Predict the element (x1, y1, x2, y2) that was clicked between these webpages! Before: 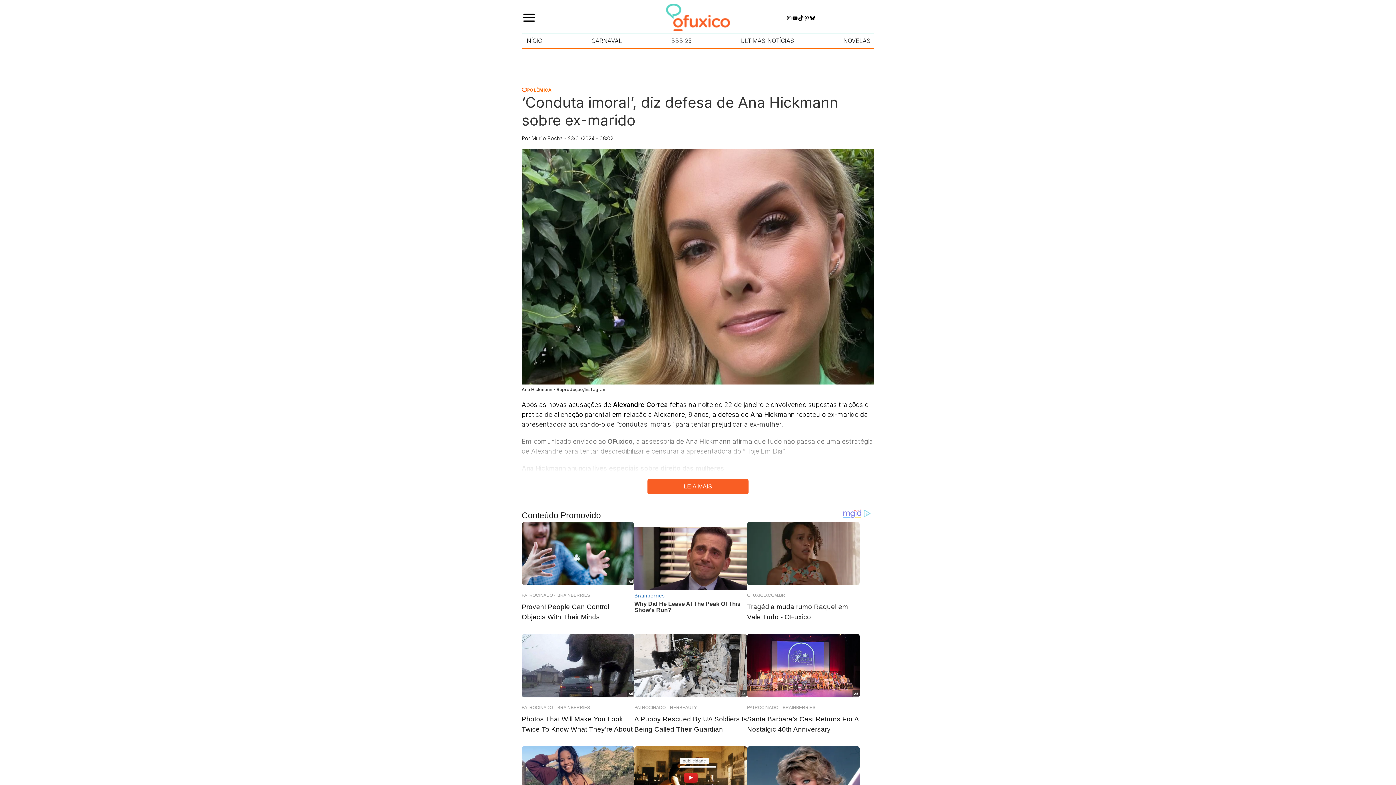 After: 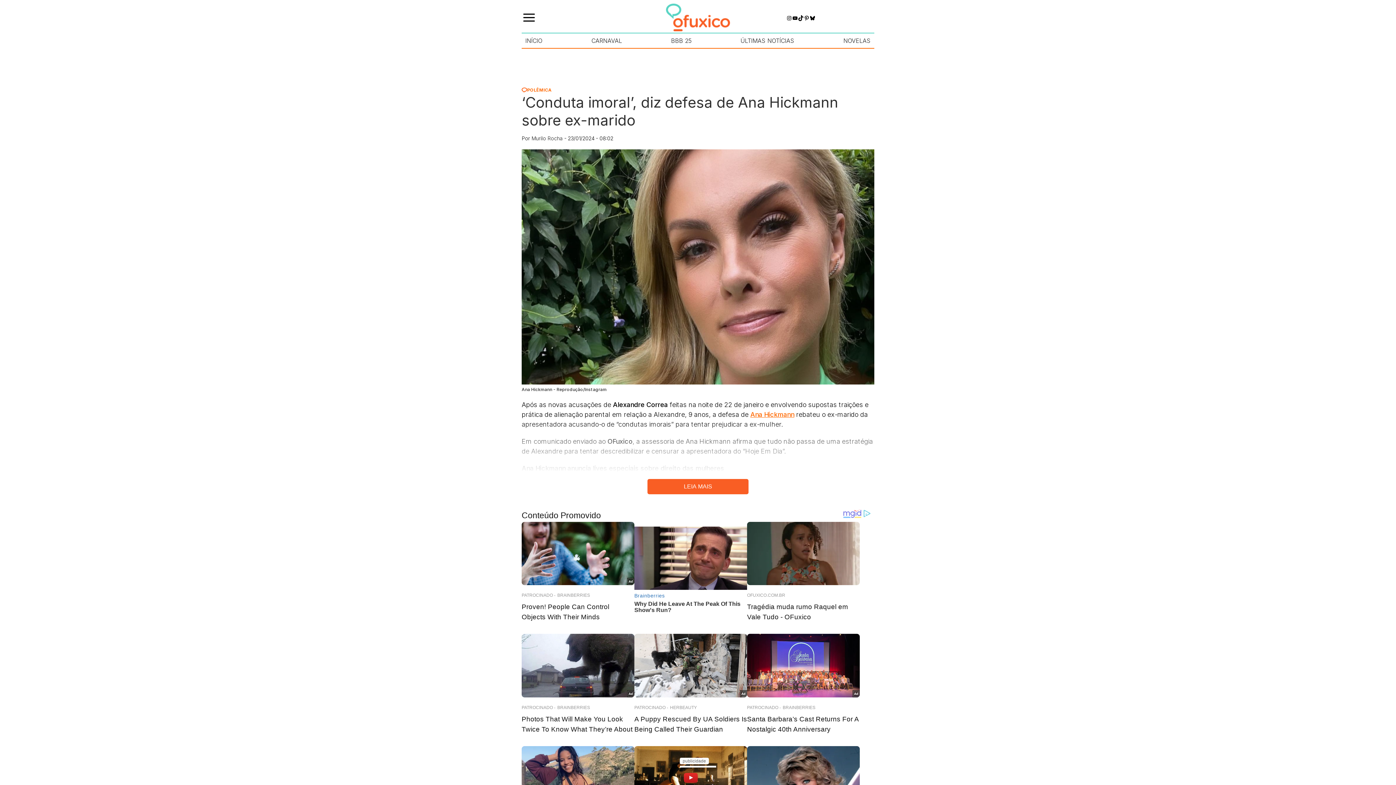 Action: label: Ana Hickmann bbox: (750, 410, 794, 418)